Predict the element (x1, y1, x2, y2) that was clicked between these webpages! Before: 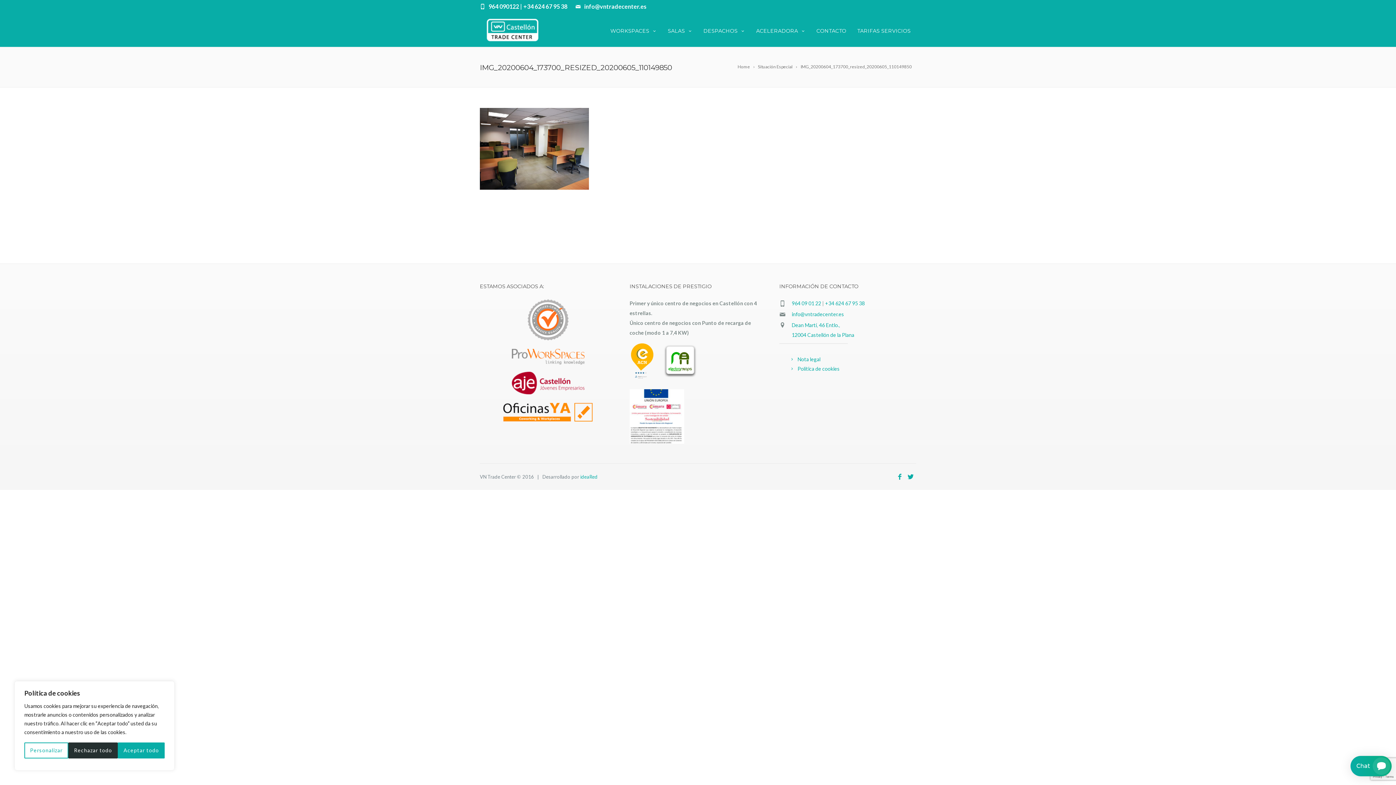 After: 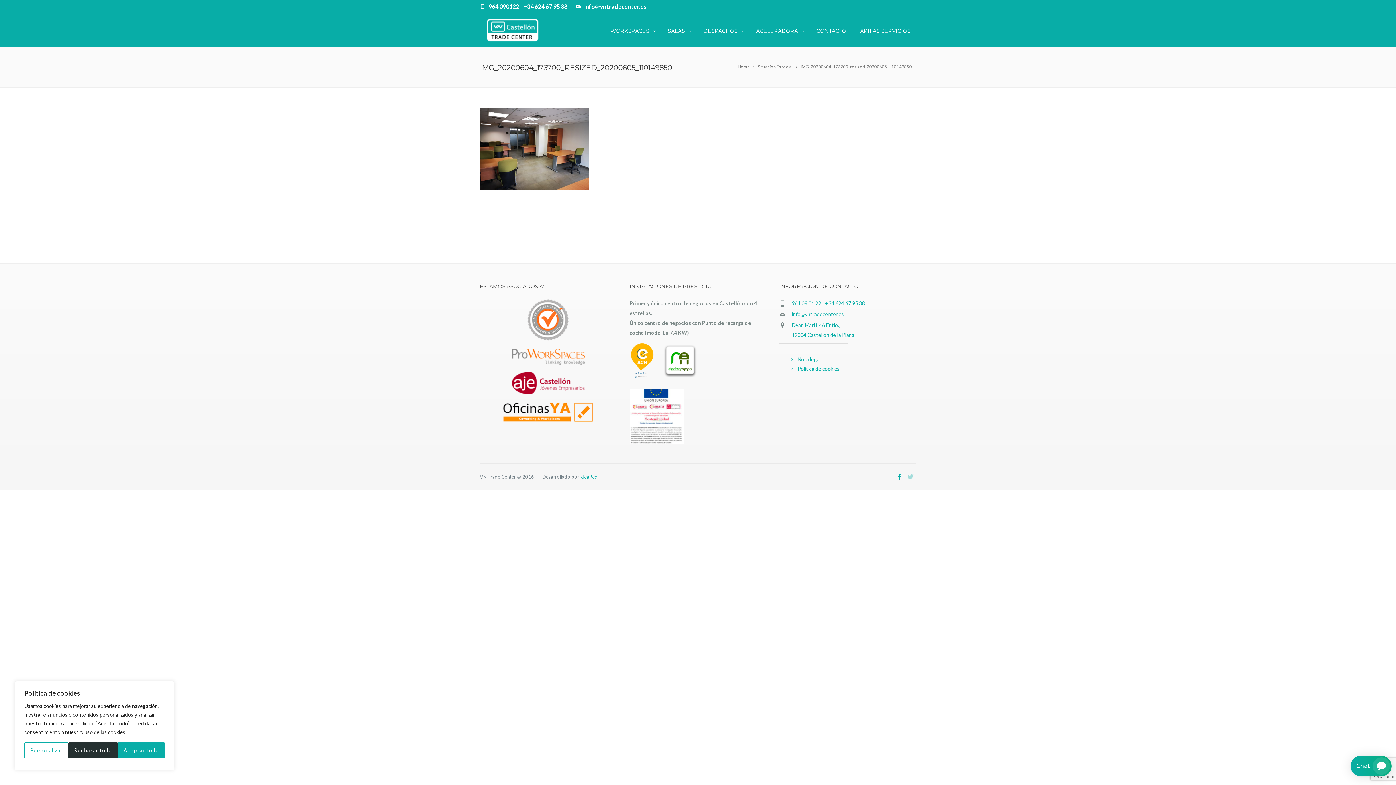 Action: bbox: (894, 473, 905, 482)